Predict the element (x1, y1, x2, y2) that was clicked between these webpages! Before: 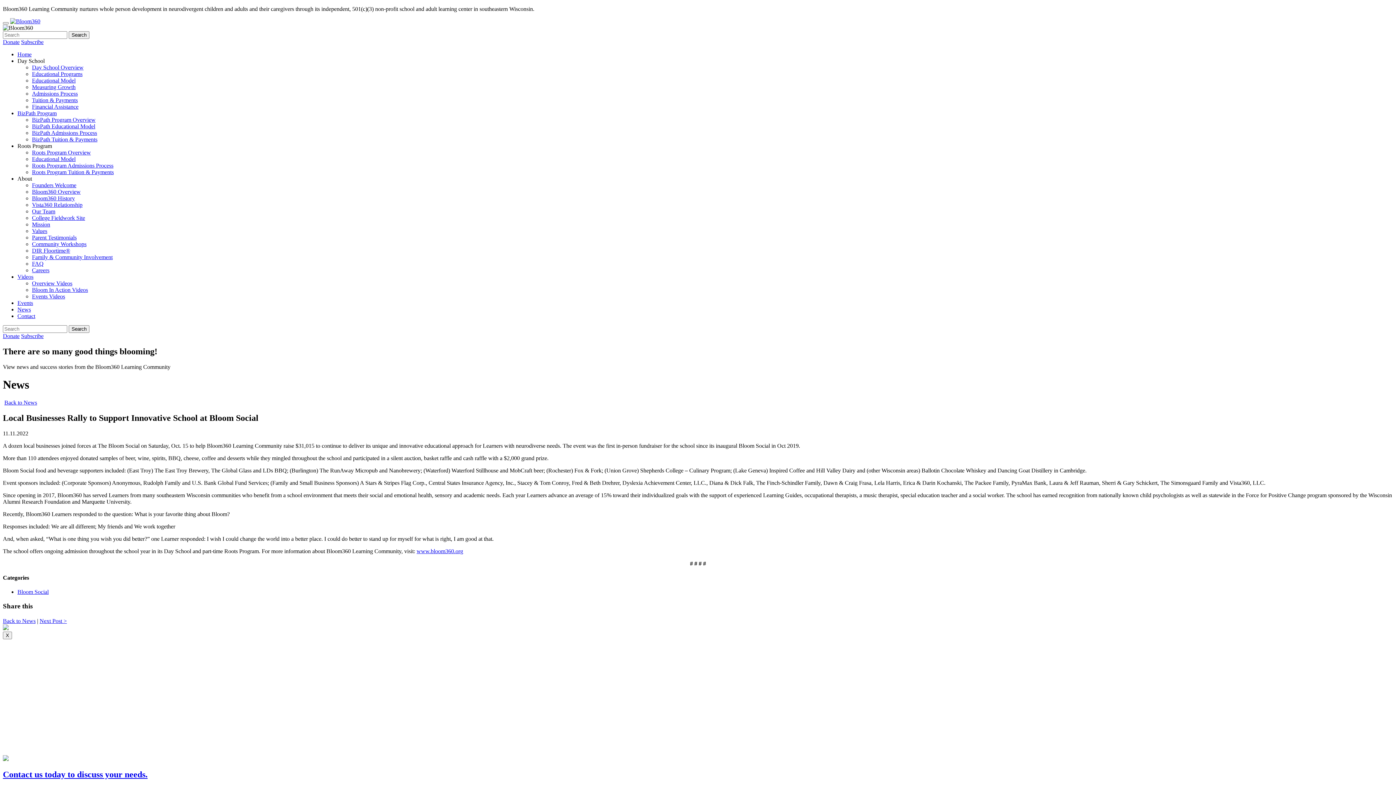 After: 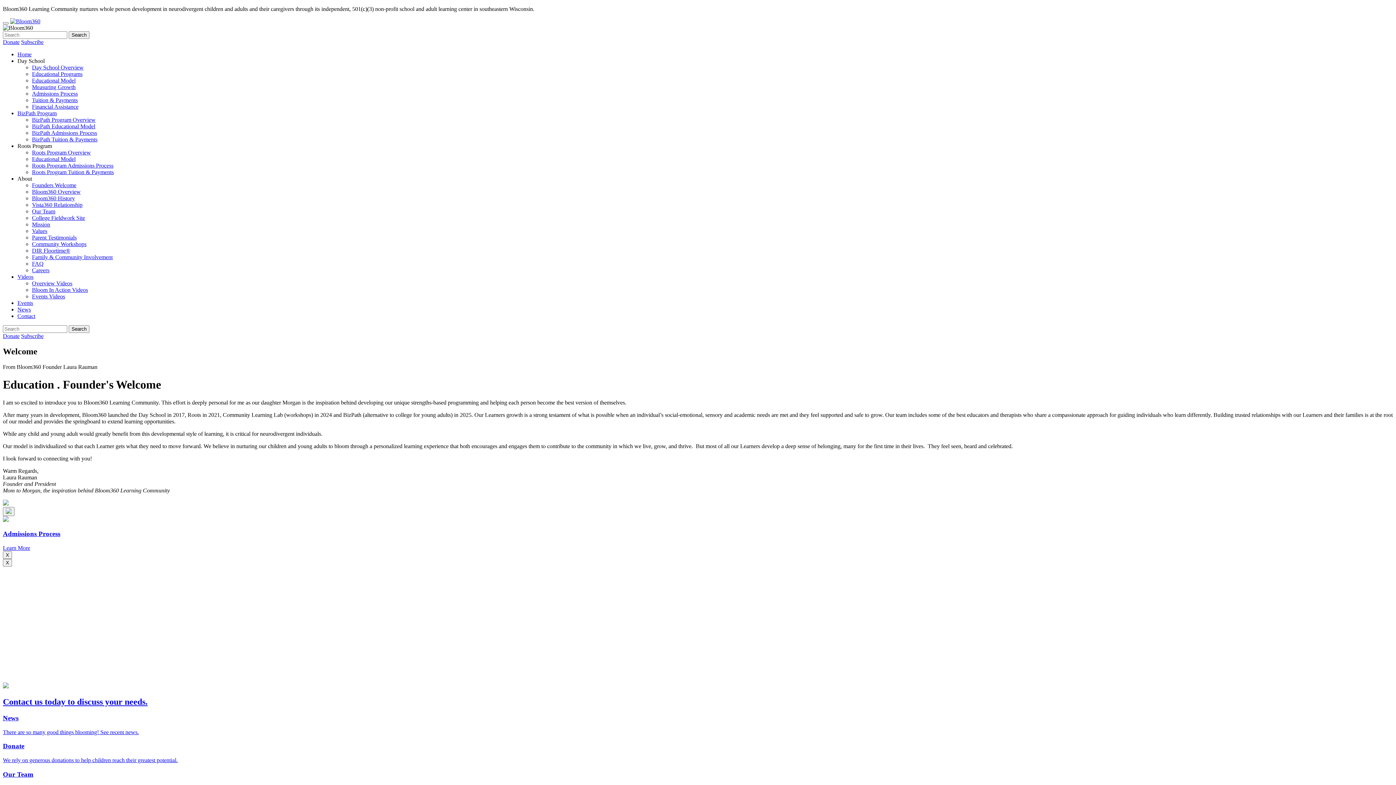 Action: bbox: (32, 182, 76, 188) label: Founders Welcome